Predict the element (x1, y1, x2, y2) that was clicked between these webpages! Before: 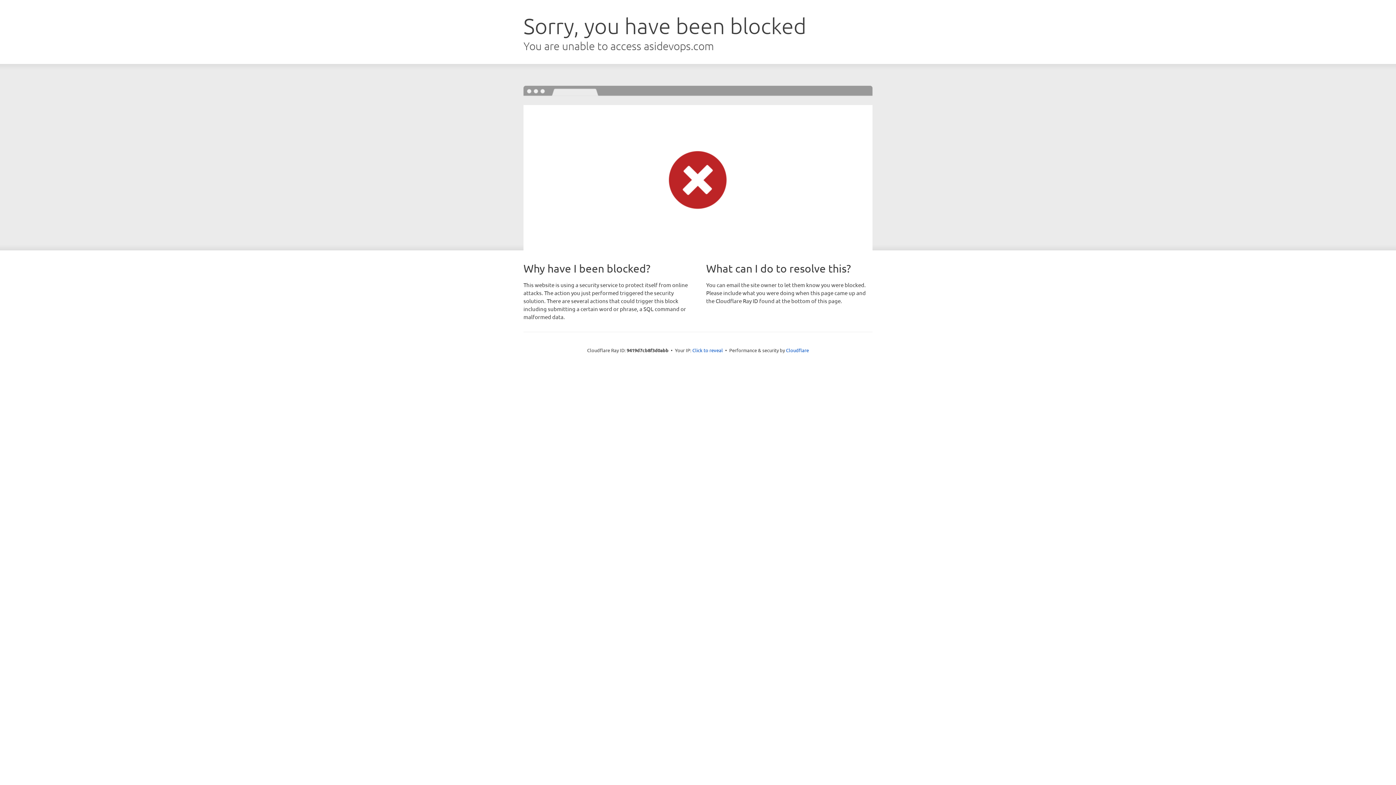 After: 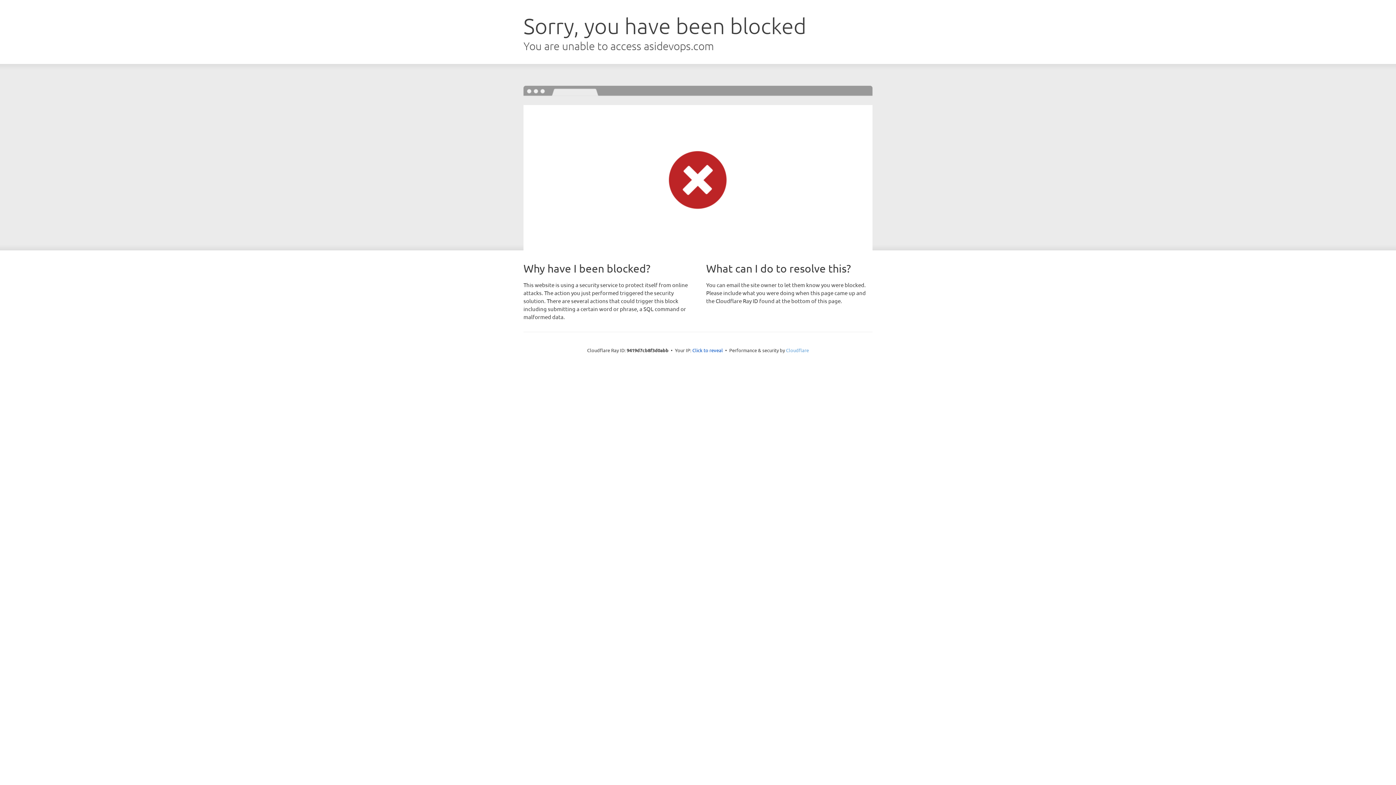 Action: label: Cloudflare bbox: (786, 347, 809, 353)